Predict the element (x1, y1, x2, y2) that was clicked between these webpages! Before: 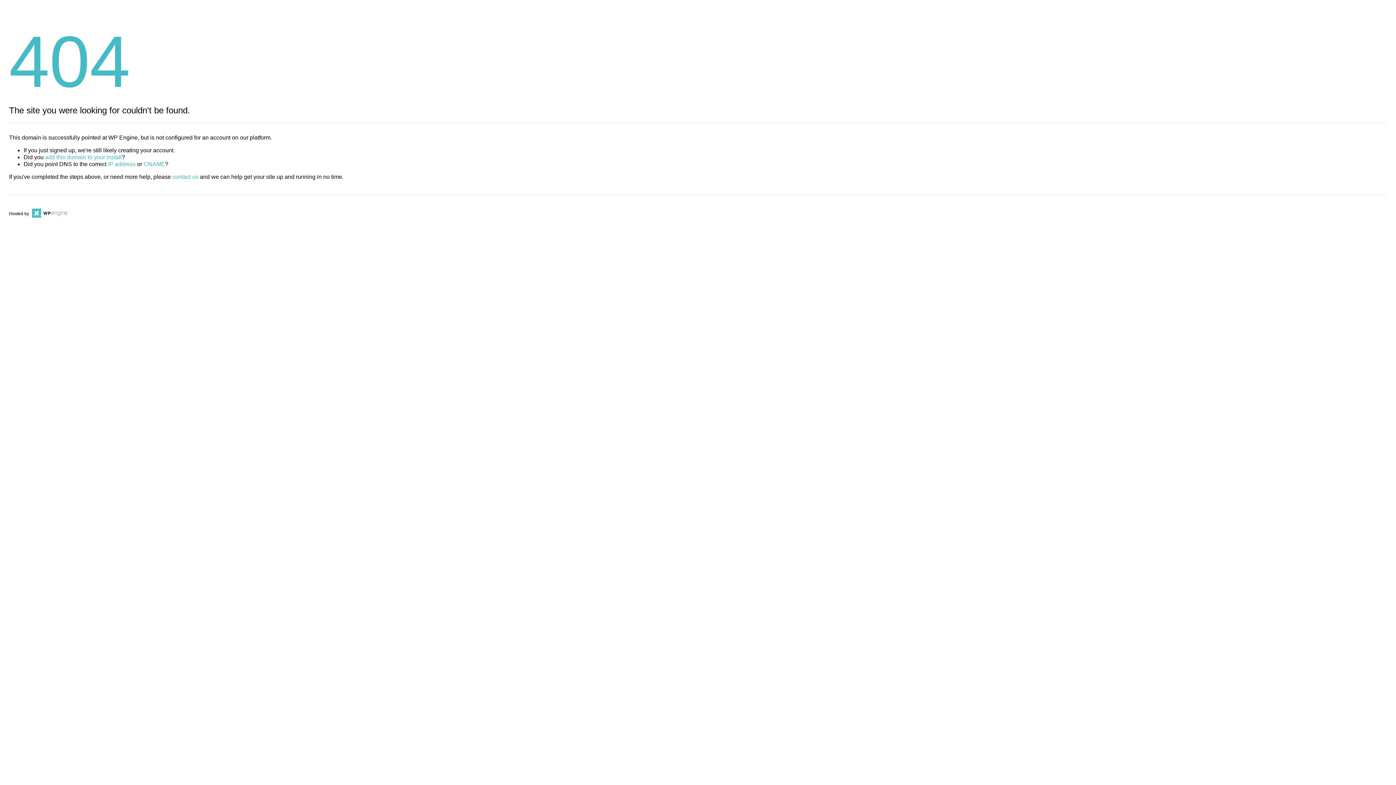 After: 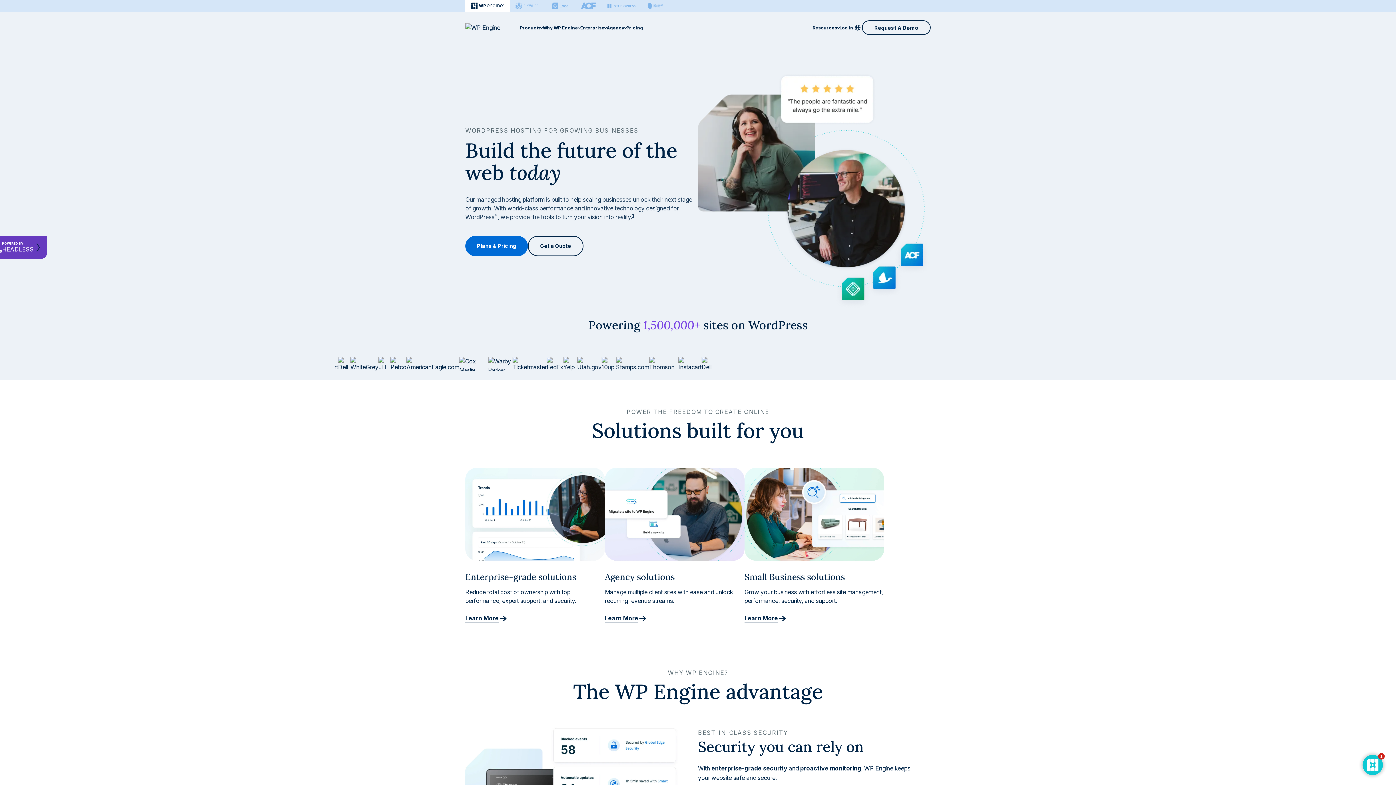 Action: bbox: (30, 211, 67, 216)